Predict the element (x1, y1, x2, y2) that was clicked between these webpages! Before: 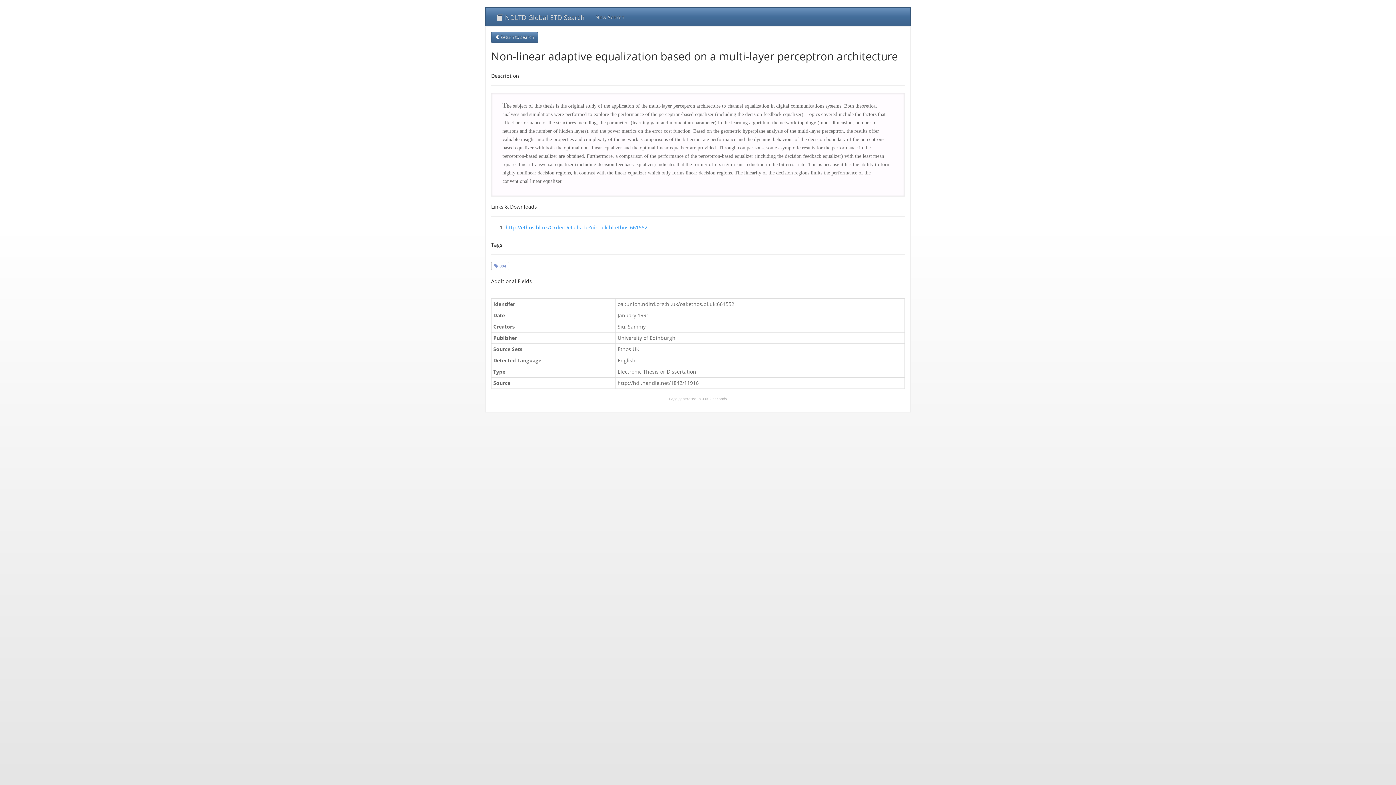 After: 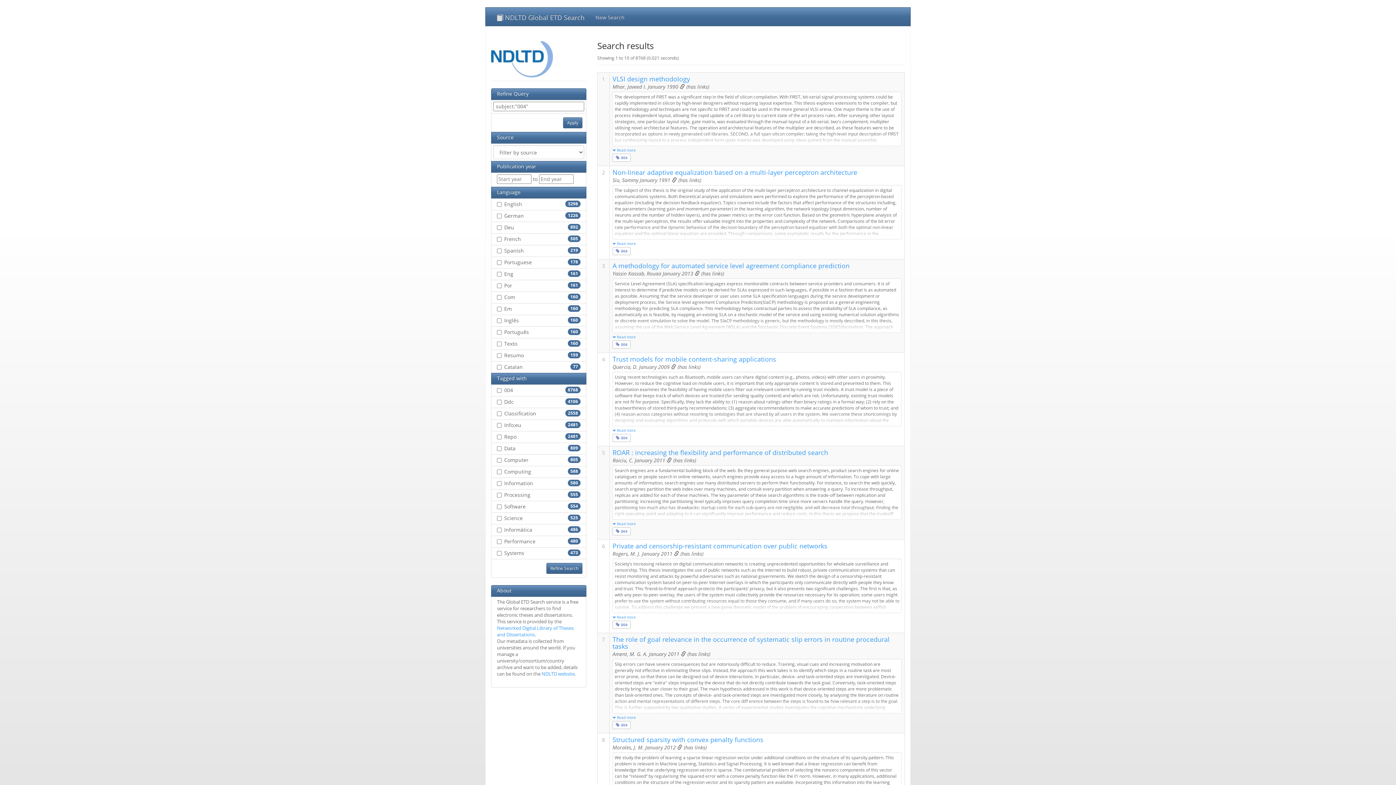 Action: bbox: (494, 263, 506, 268) label:  004